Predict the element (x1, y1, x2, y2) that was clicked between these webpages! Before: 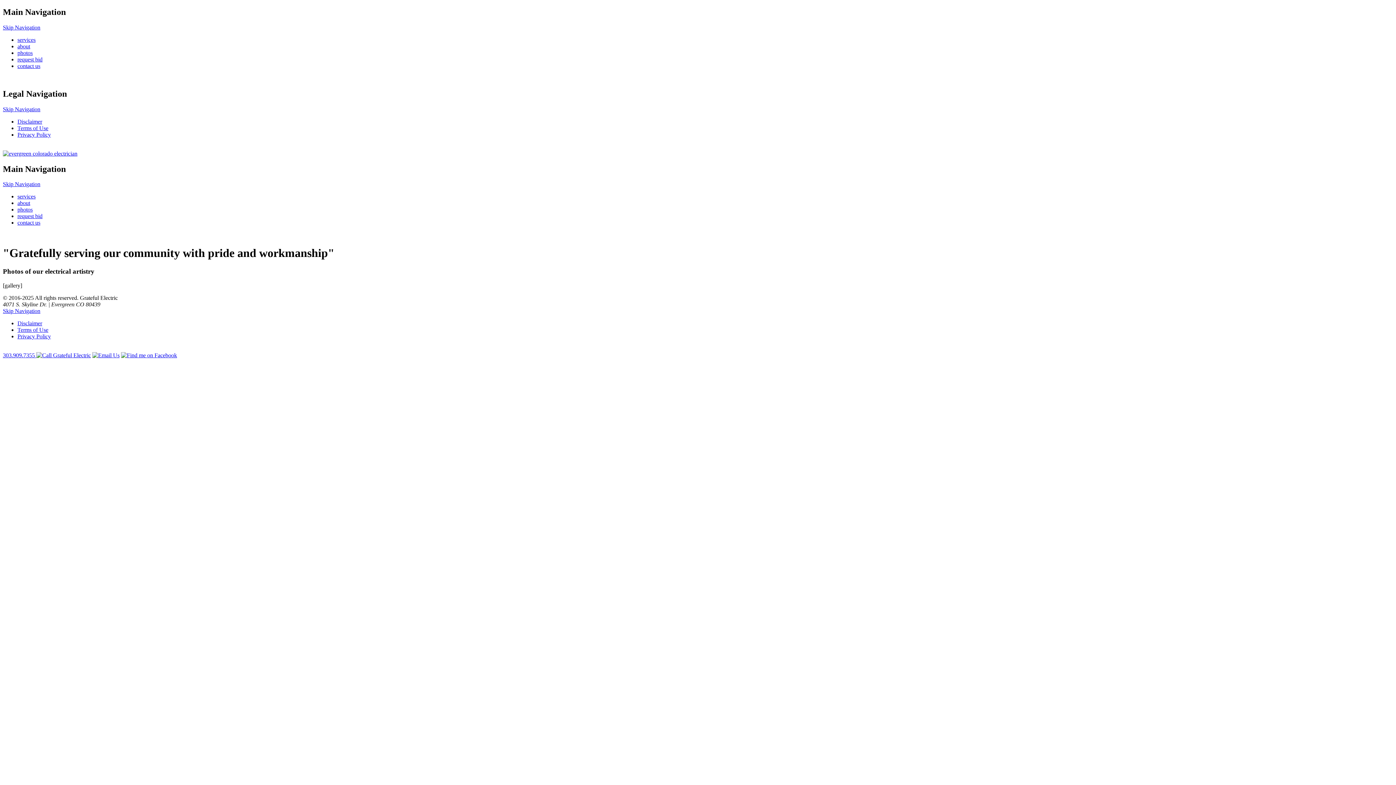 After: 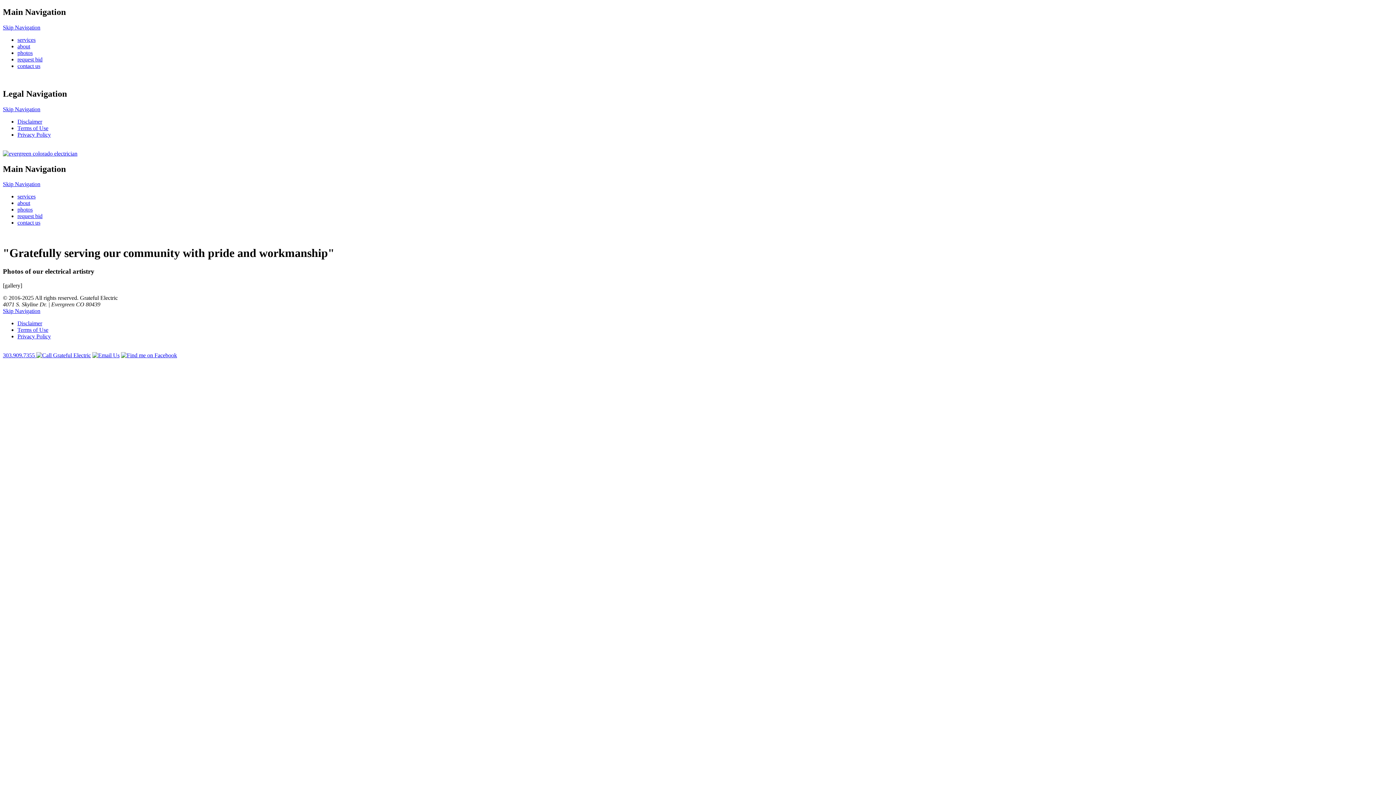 Action: bbox: (2, 106, 40, 112) label: Skip Navigation